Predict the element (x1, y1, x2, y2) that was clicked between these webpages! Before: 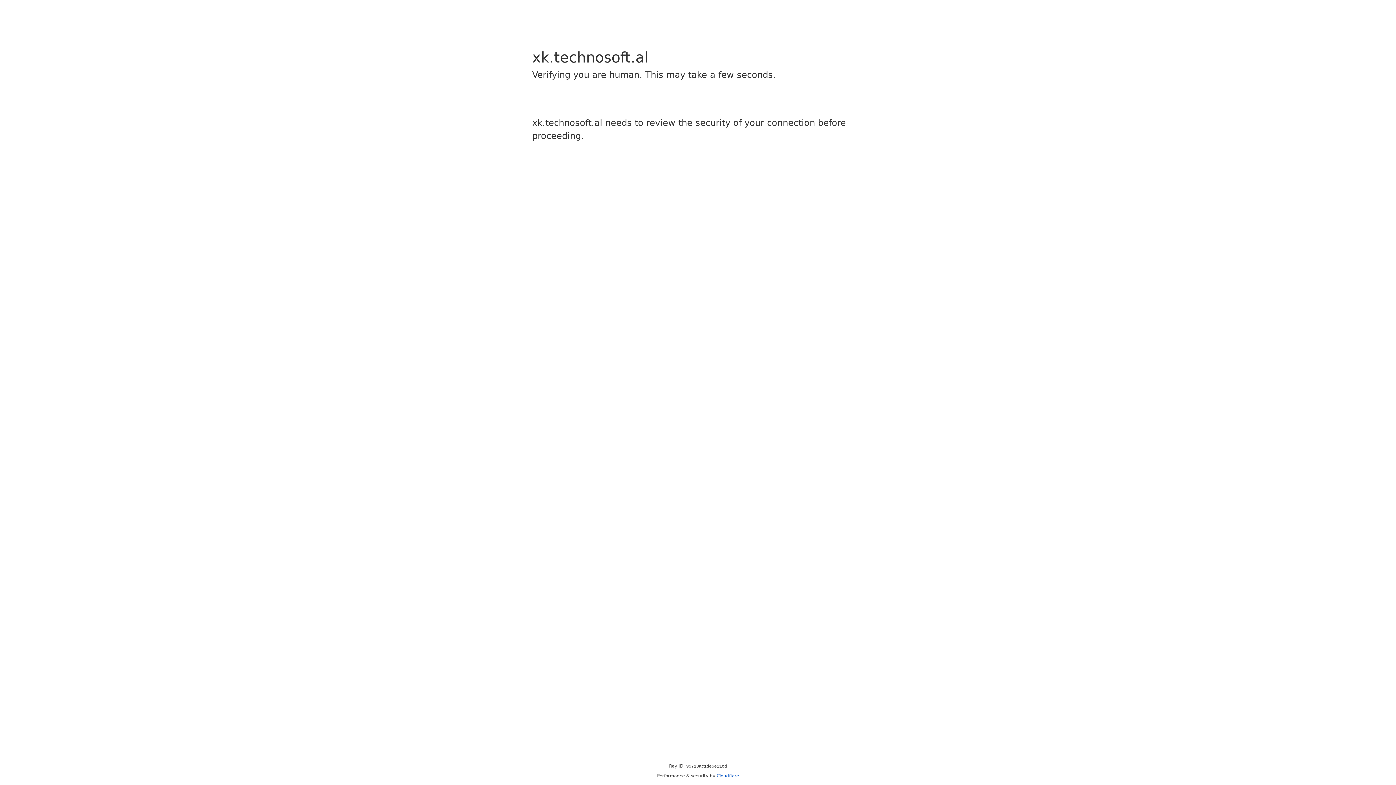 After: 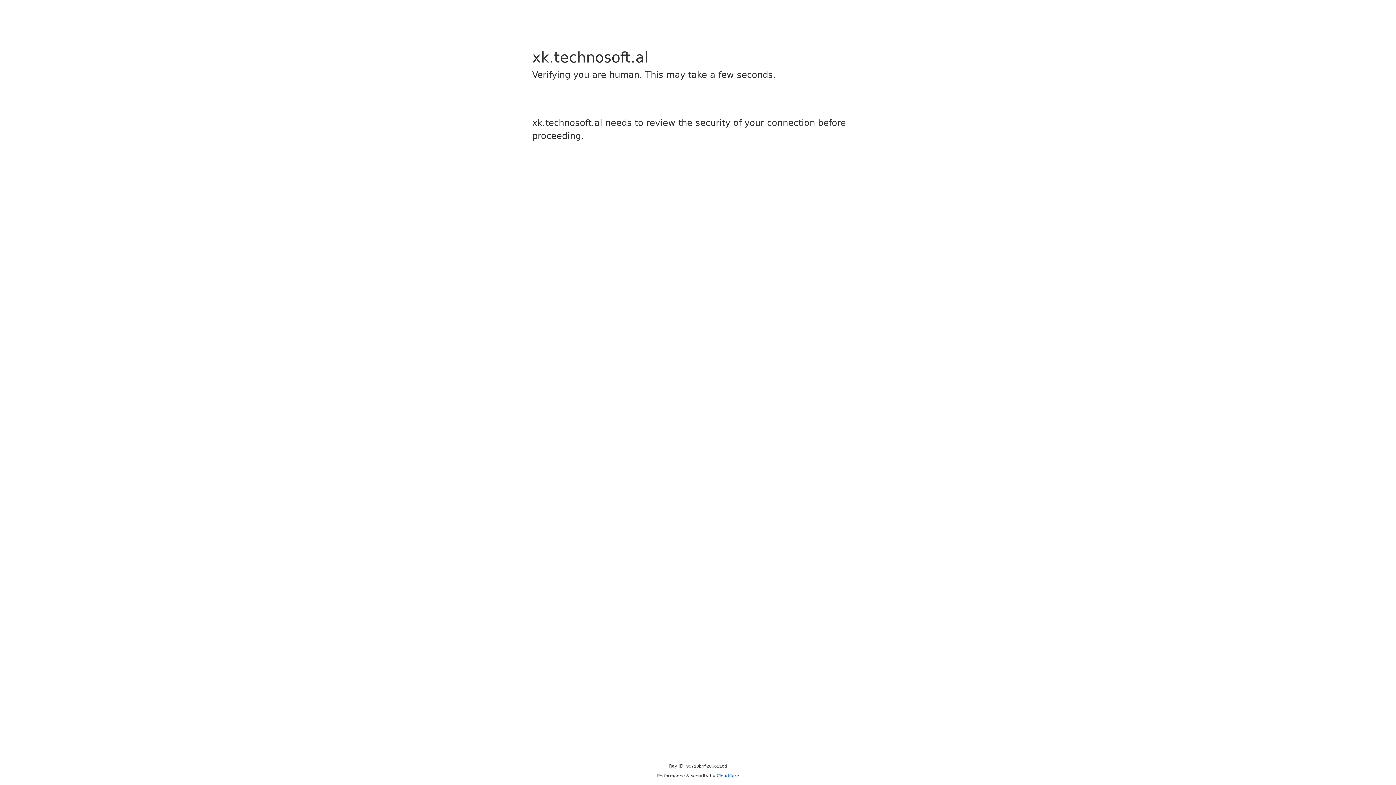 Action: bbox: (716, 773, 739, 778) label: Cloudflare